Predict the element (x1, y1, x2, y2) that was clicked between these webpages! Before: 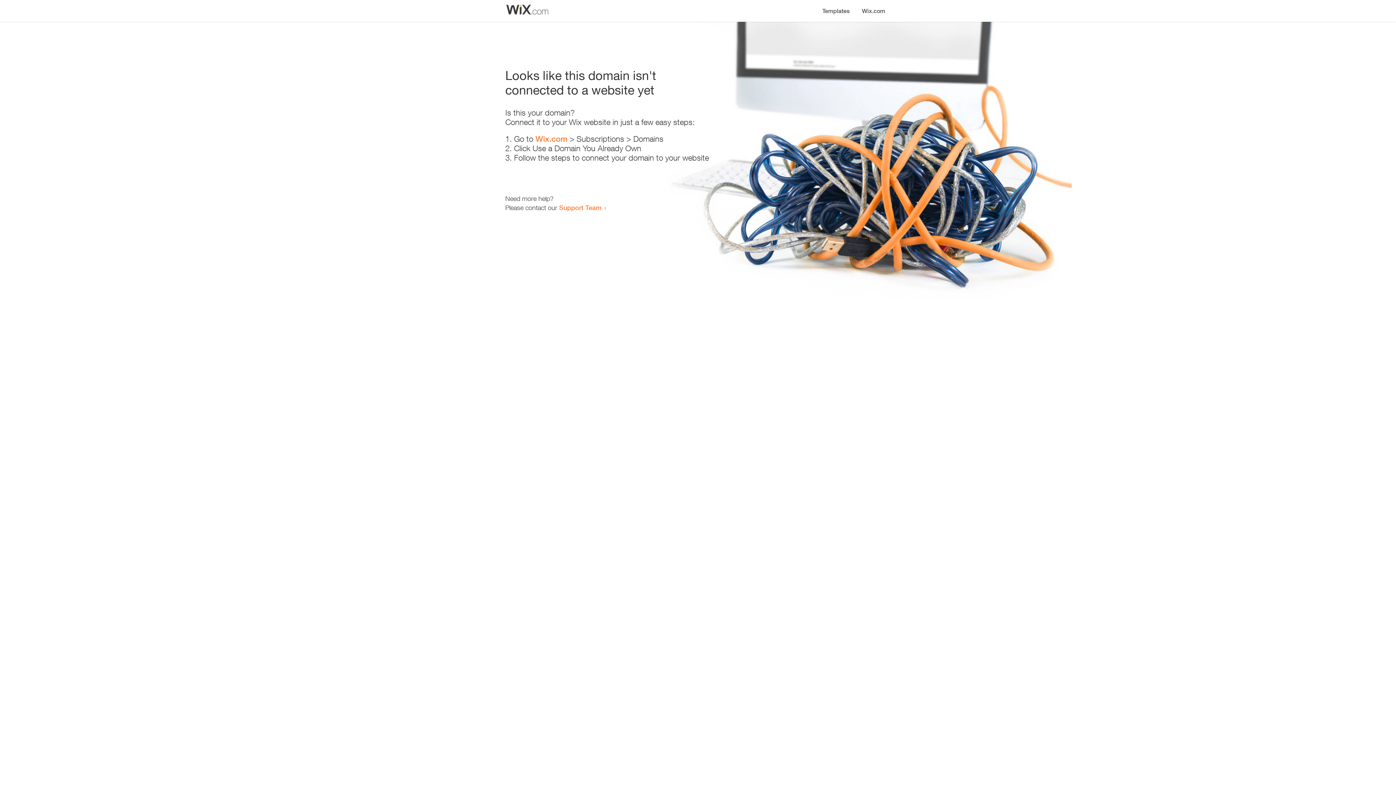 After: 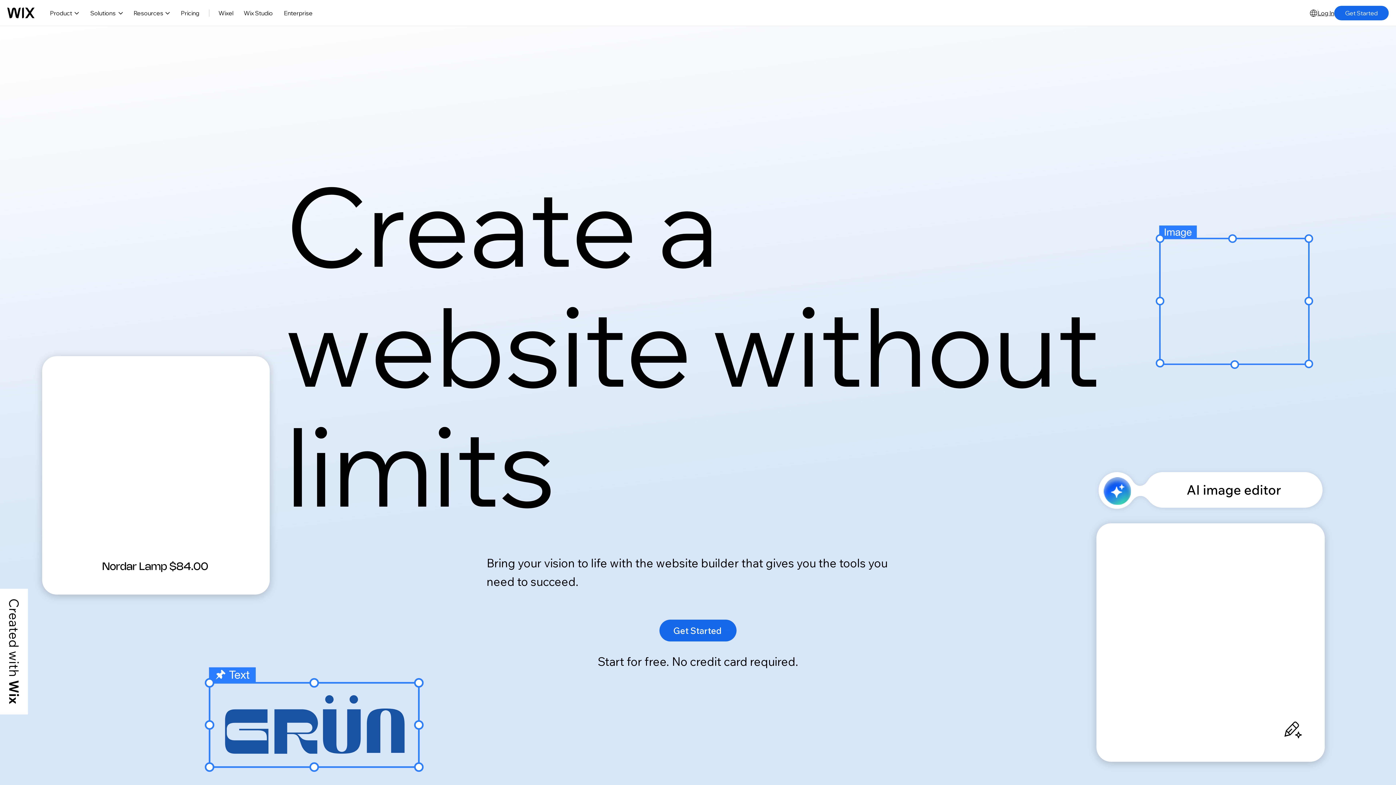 Action: label: Wix.com bbox: (535, 134, 567, 143)